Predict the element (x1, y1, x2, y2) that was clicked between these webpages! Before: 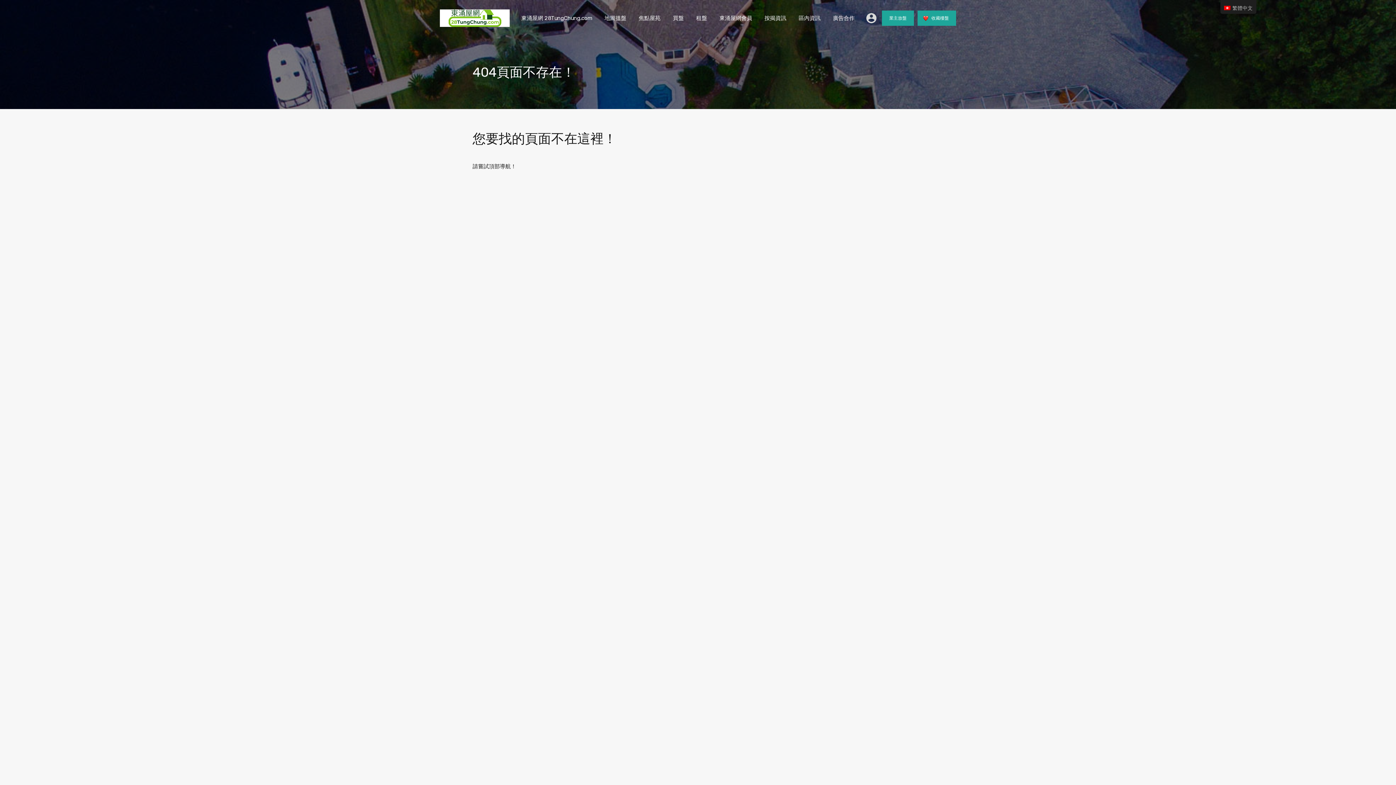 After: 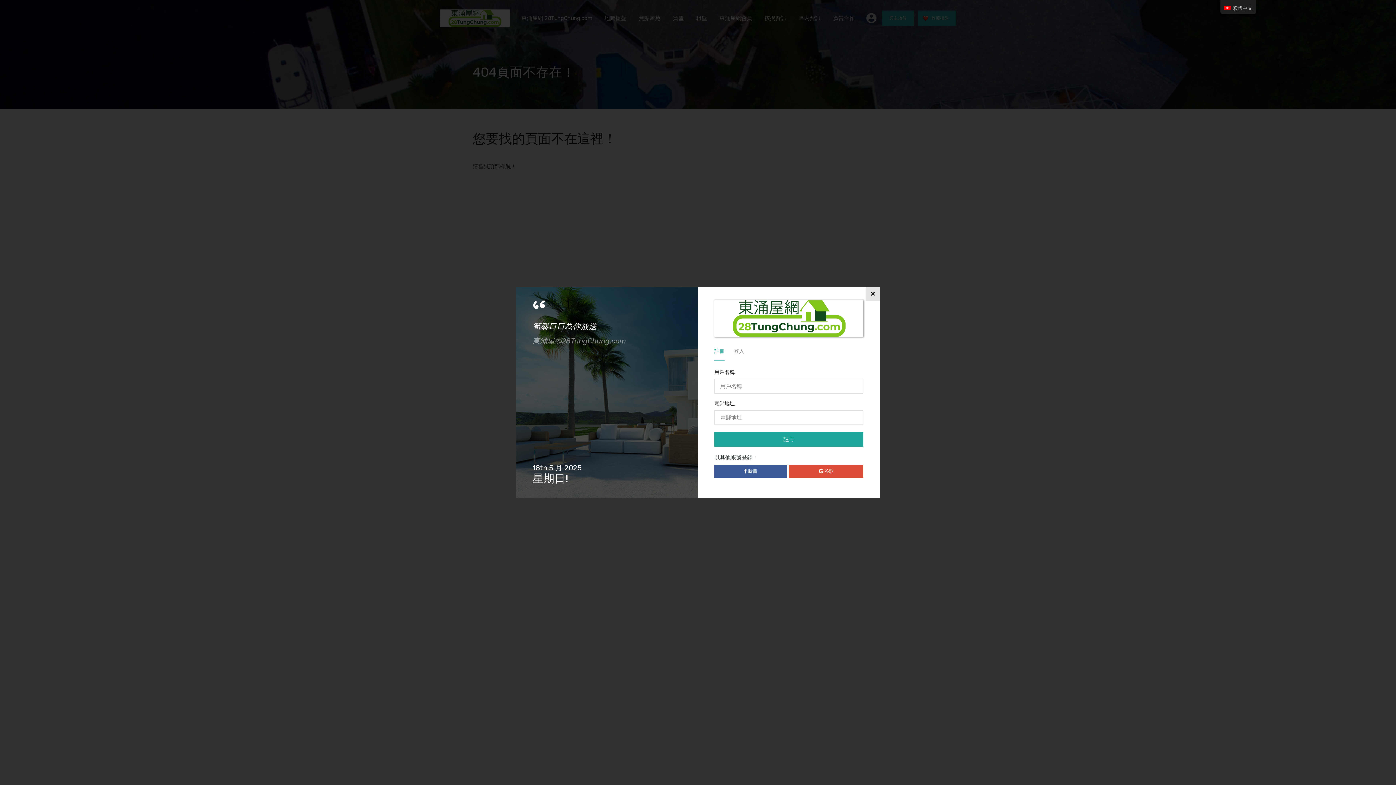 Action: label: 業主放盤 bbox: (882, 10, 914, 25)